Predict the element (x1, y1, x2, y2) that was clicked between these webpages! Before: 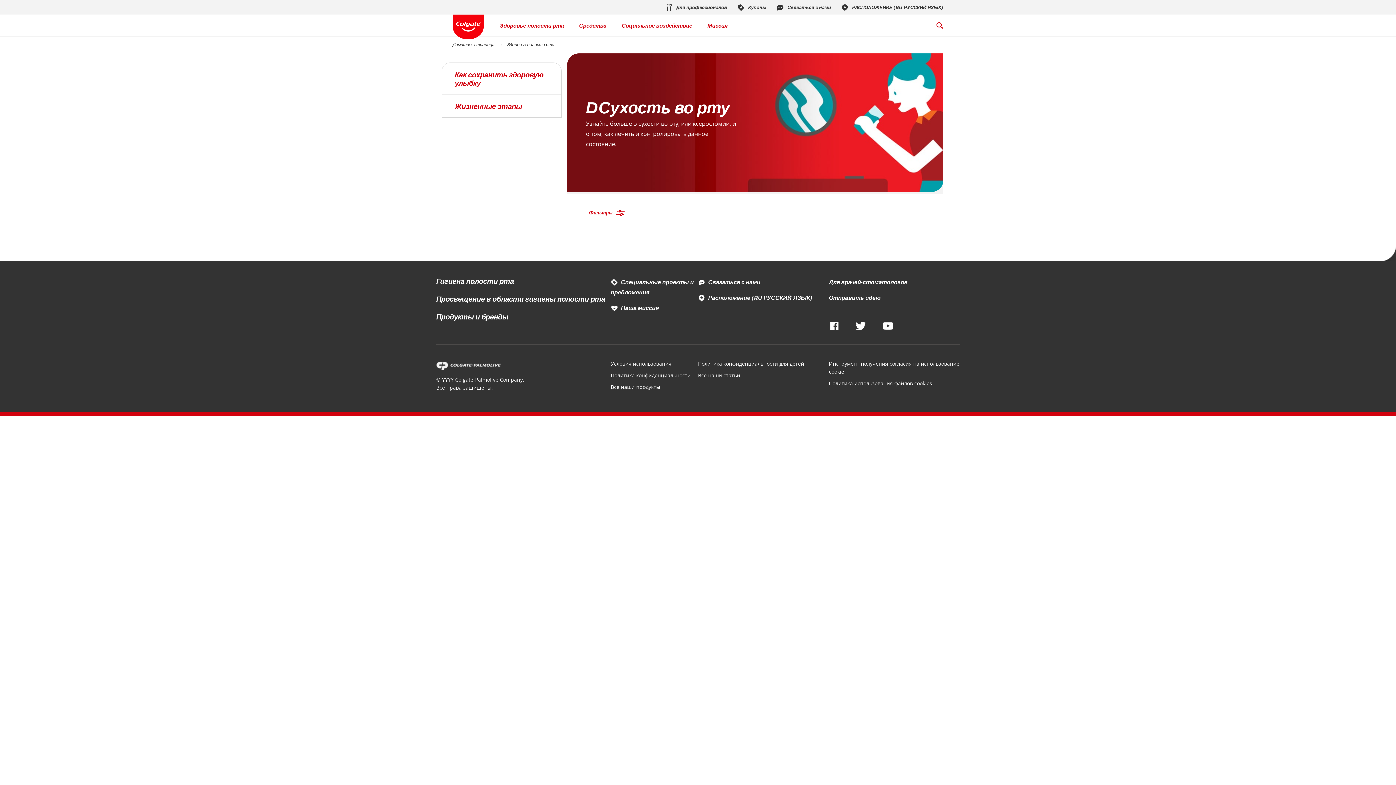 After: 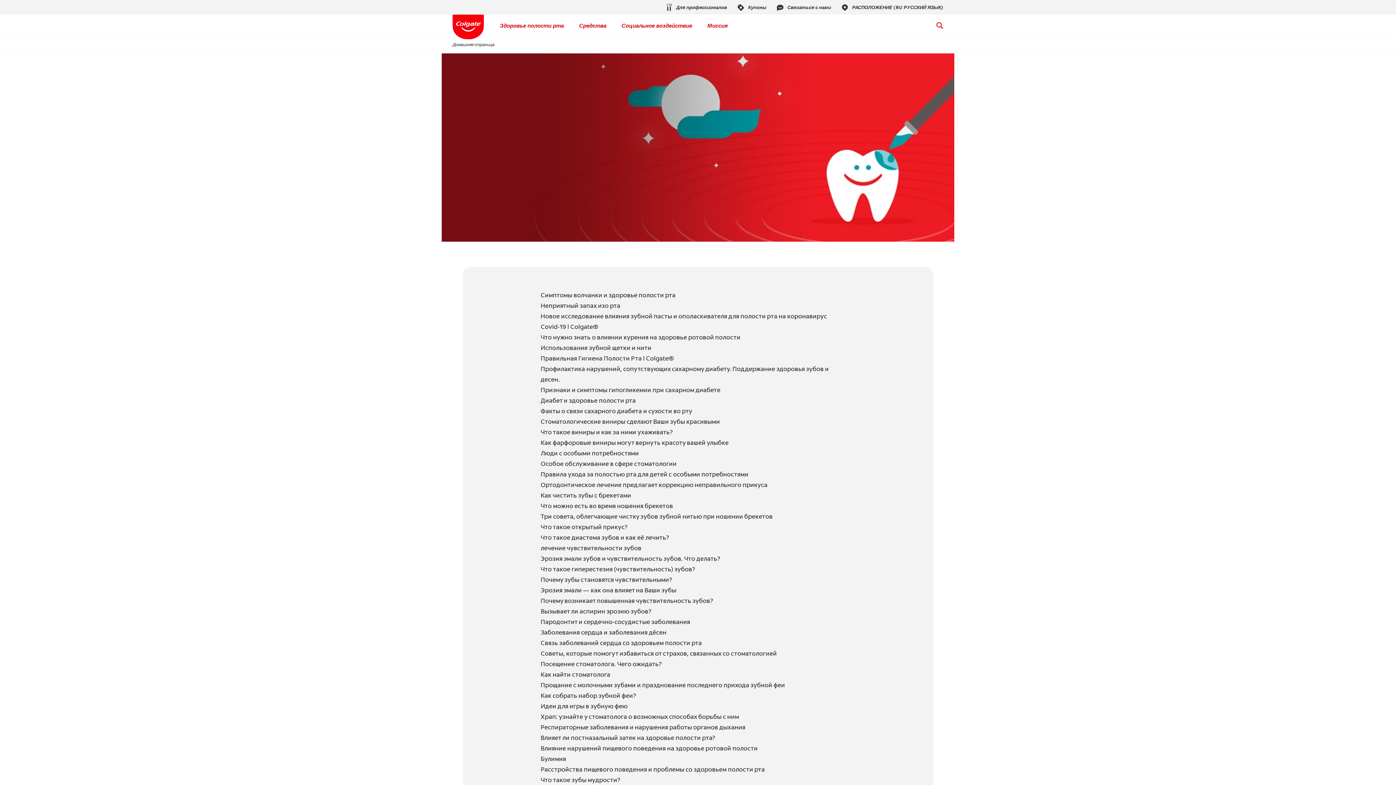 Action: label: Все наши статьи bbox: (698, 371, 740, 378)